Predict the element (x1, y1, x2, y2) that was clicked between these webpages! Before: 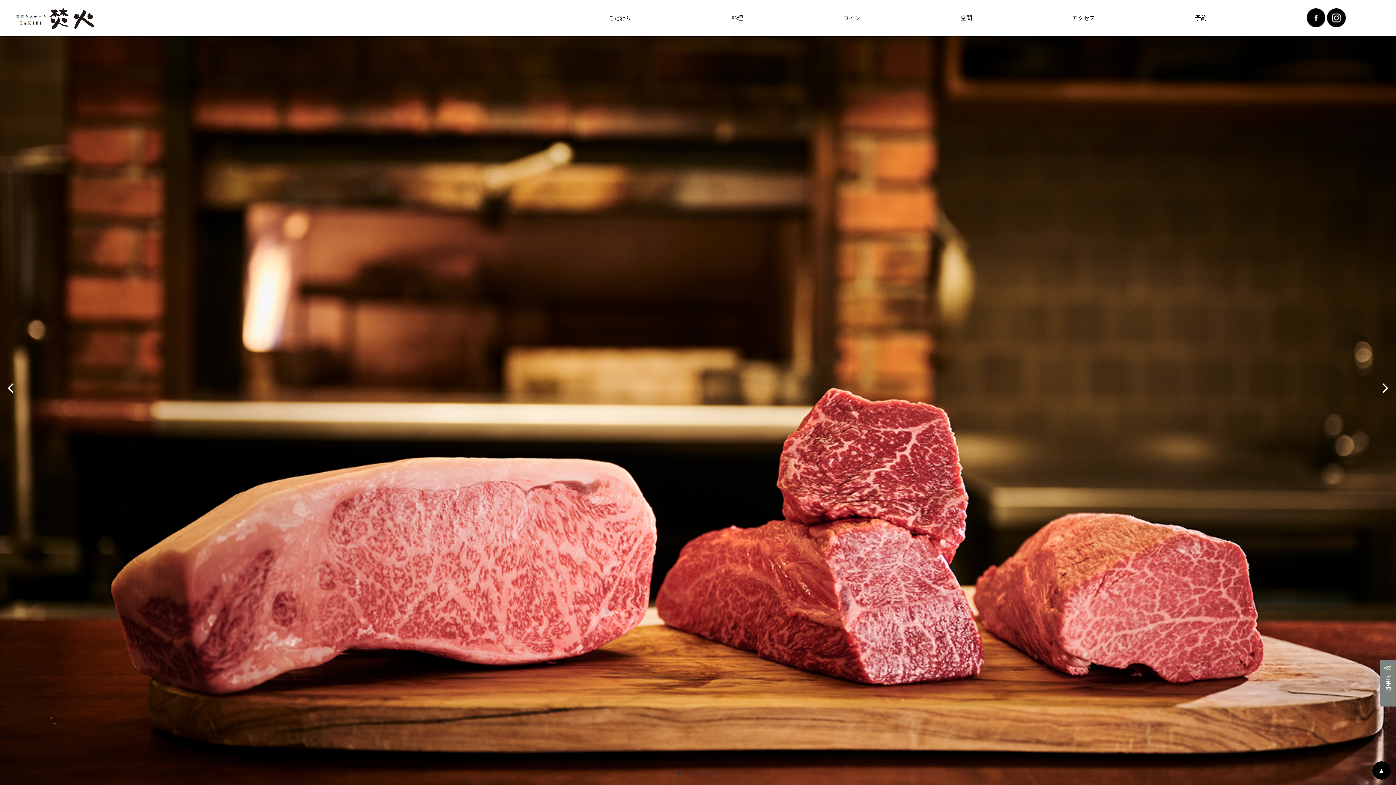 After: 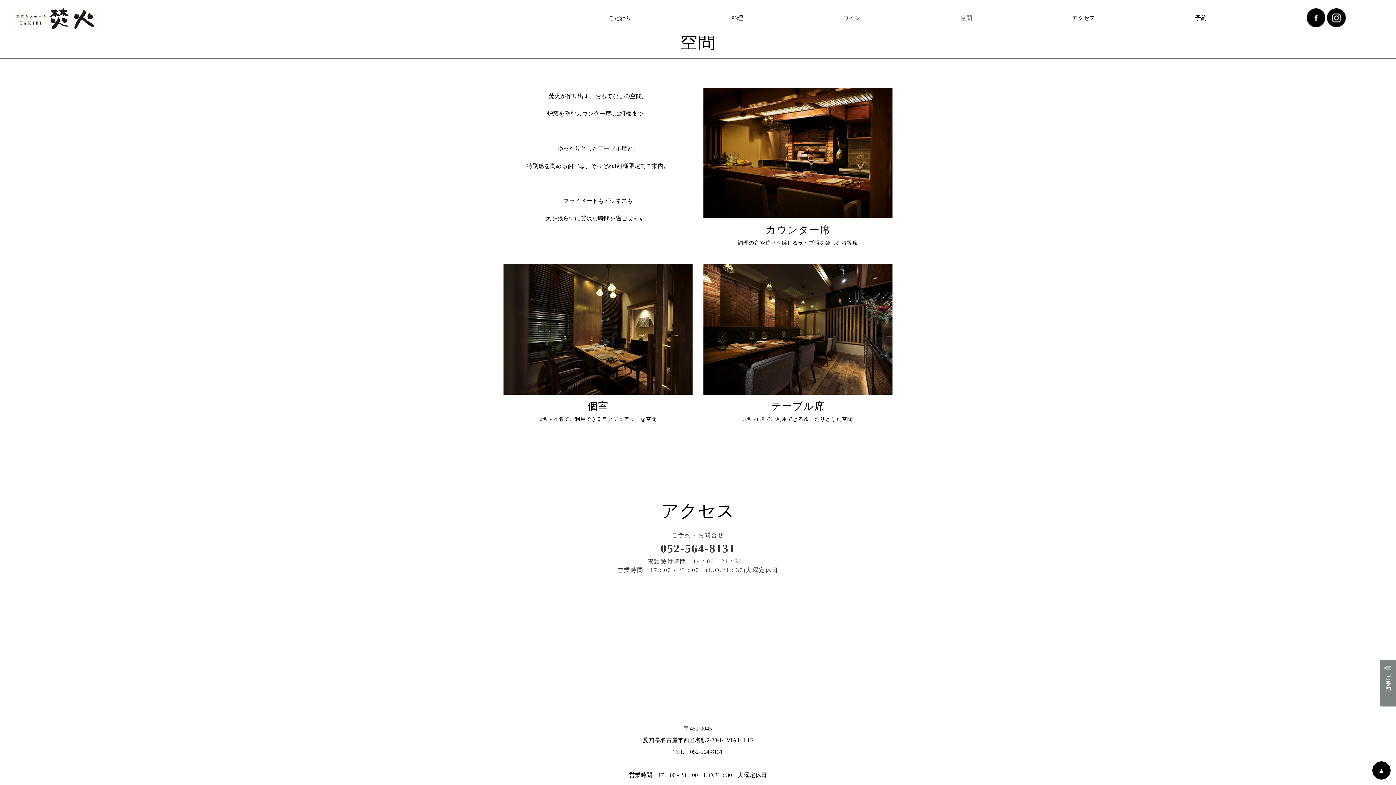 Action: label: 空間 bbox: (960, 15, 972, 21)